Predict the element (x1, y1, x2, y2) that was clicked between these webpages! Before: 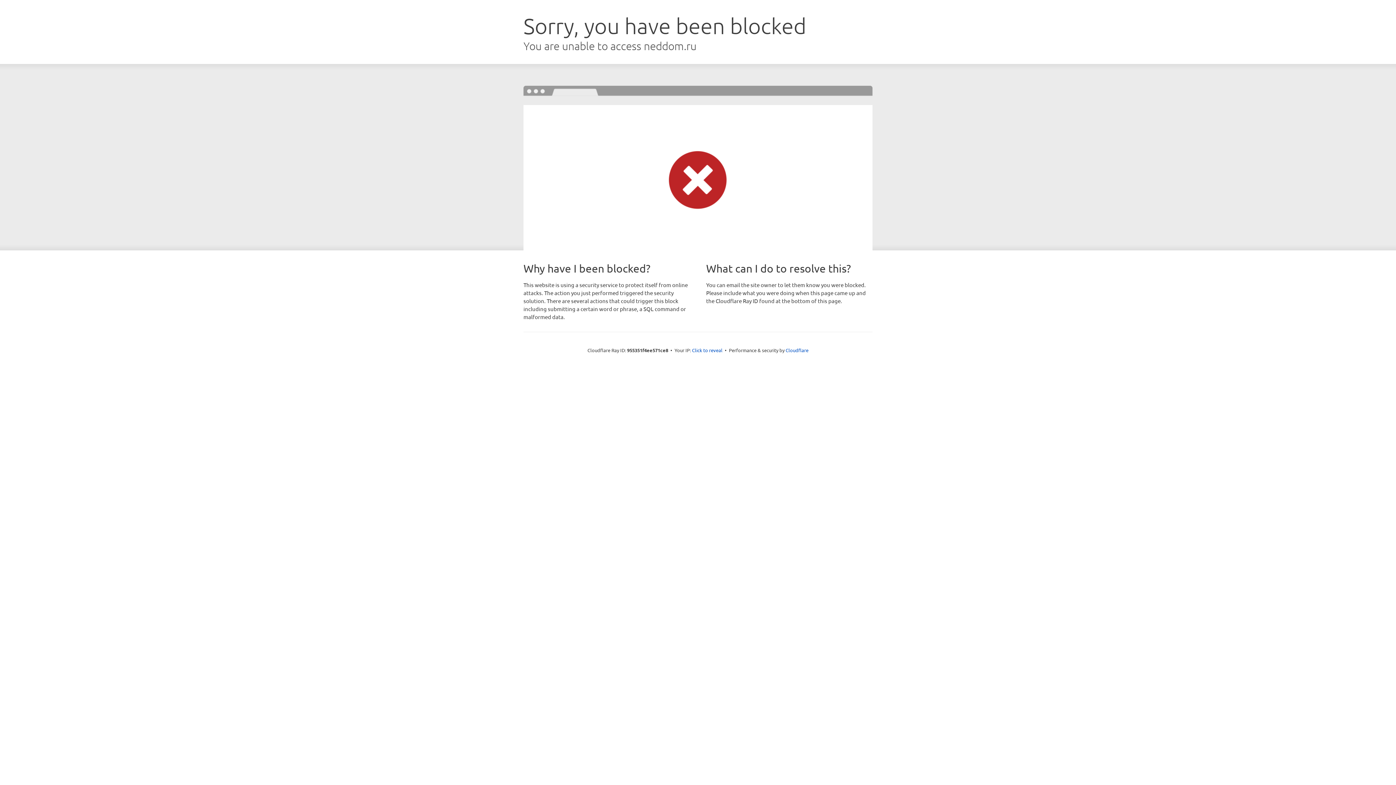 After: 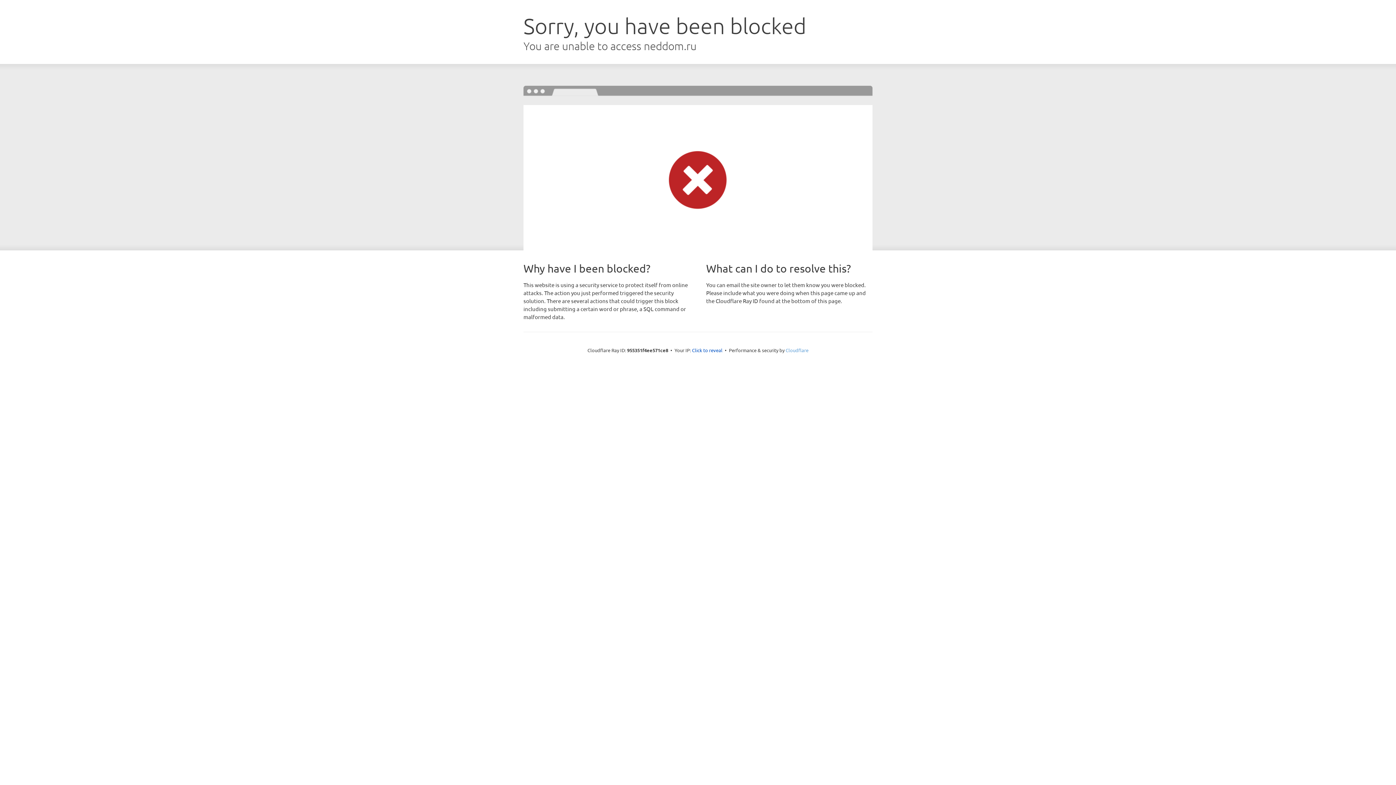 Action: label: Cloudflare bbox: (785, 347, 808, 353)